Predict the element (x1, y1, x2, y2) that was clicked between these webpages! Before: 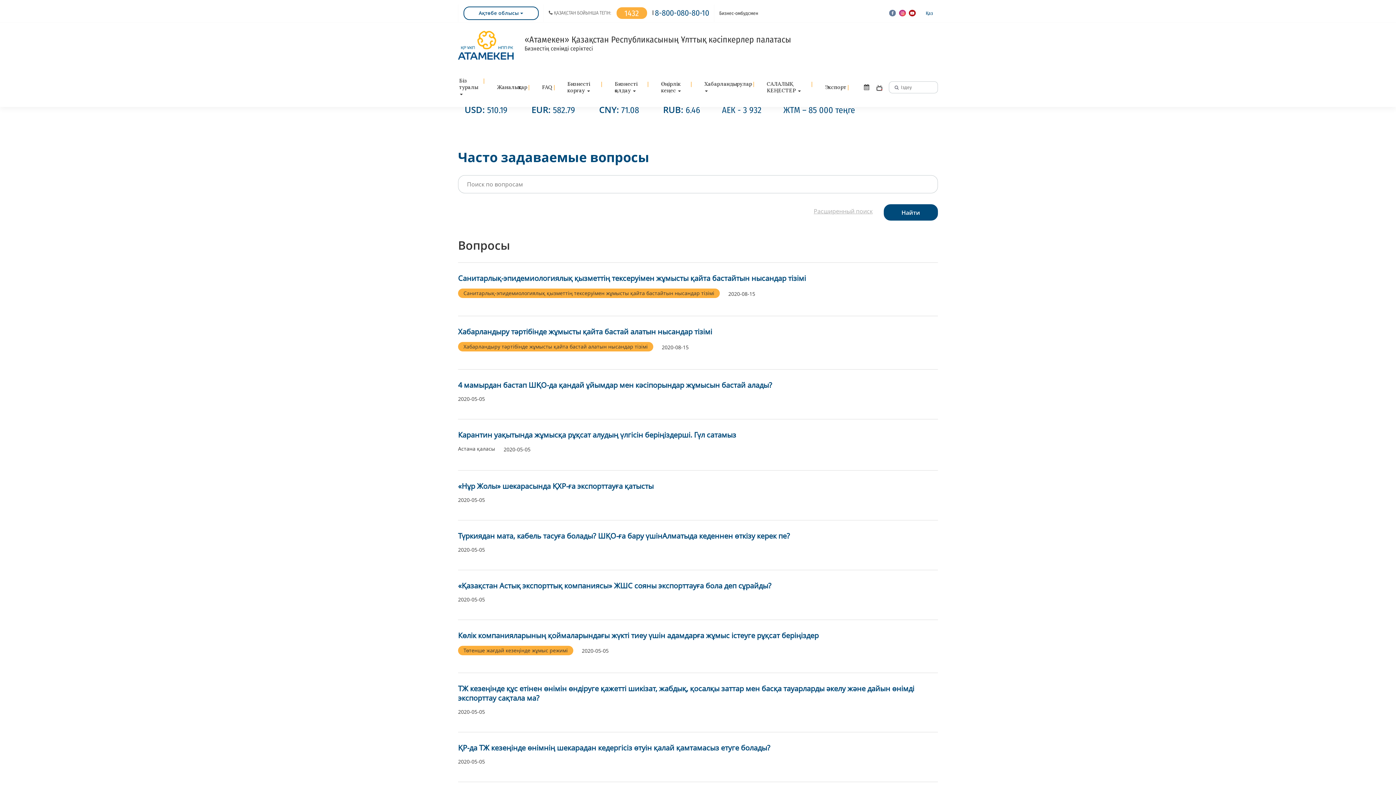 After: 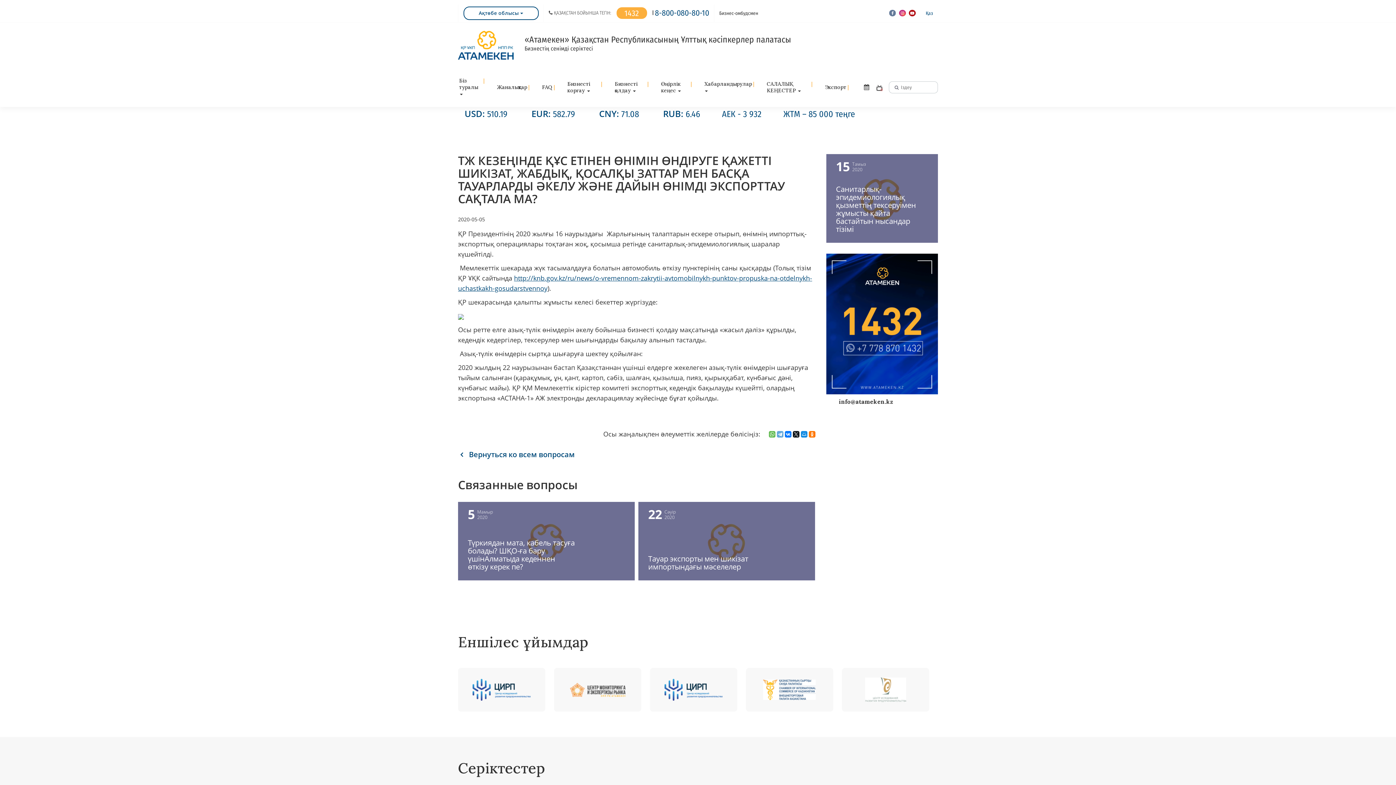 Action: bbox: (458, 684, 914, 703) label: ТЖ кезеңінде құс етінен өнімін өндіруге қажетті шикізат, жабдық, қосалқы заттар мен басқа тауарларды әкелу және дайын өнімді экспорттау сақтала ма?